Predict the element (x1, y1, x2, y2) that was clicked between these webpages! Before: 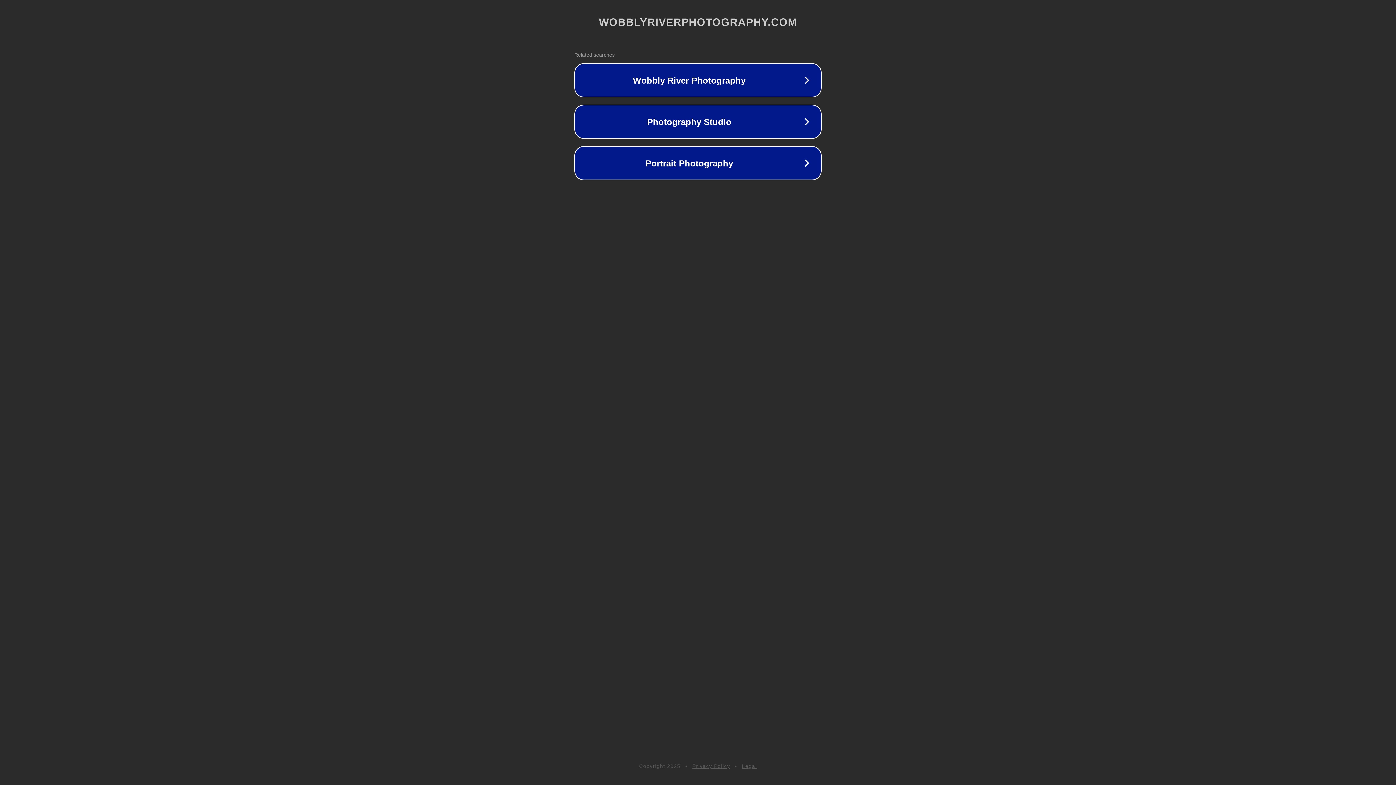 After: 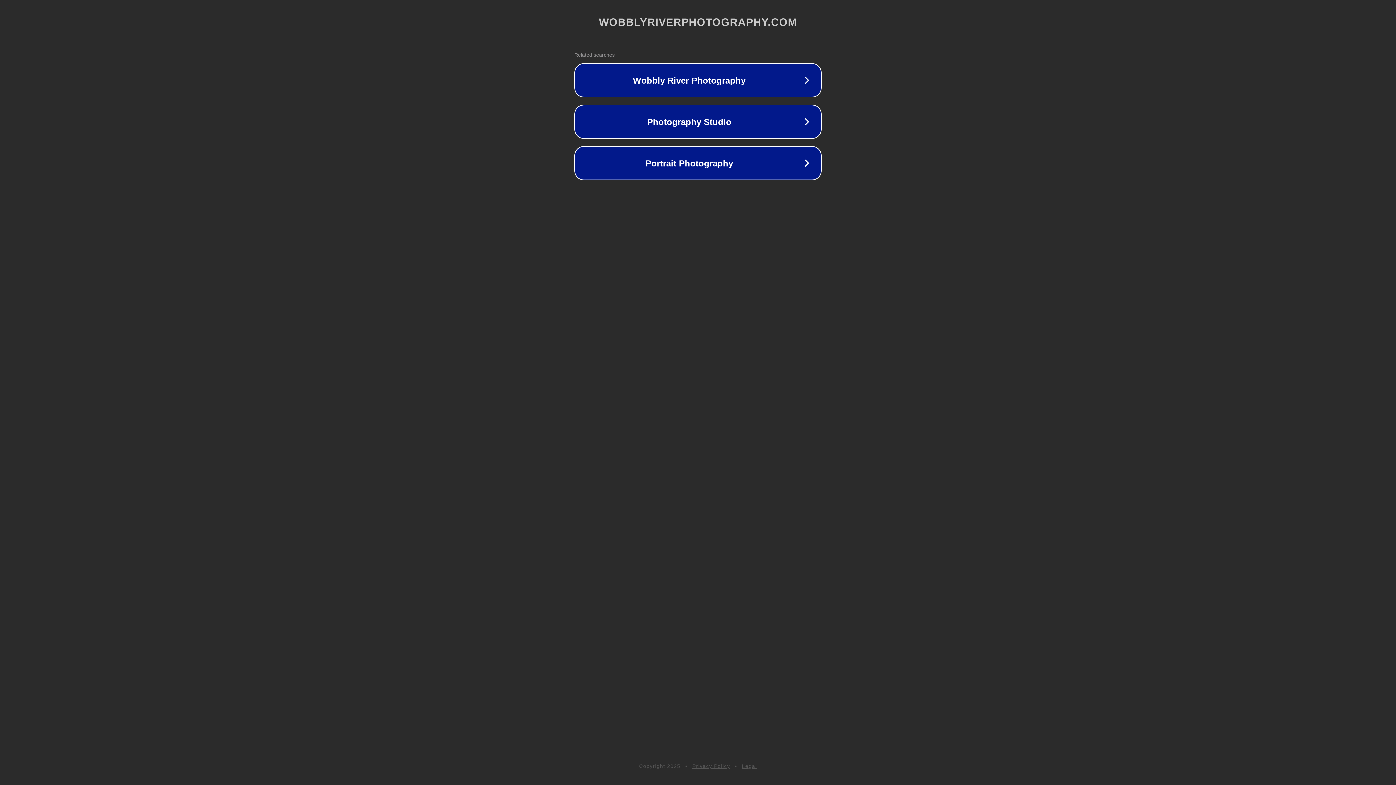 Action: bbox: (692, 763, 730, 769) label: Privacy Policy